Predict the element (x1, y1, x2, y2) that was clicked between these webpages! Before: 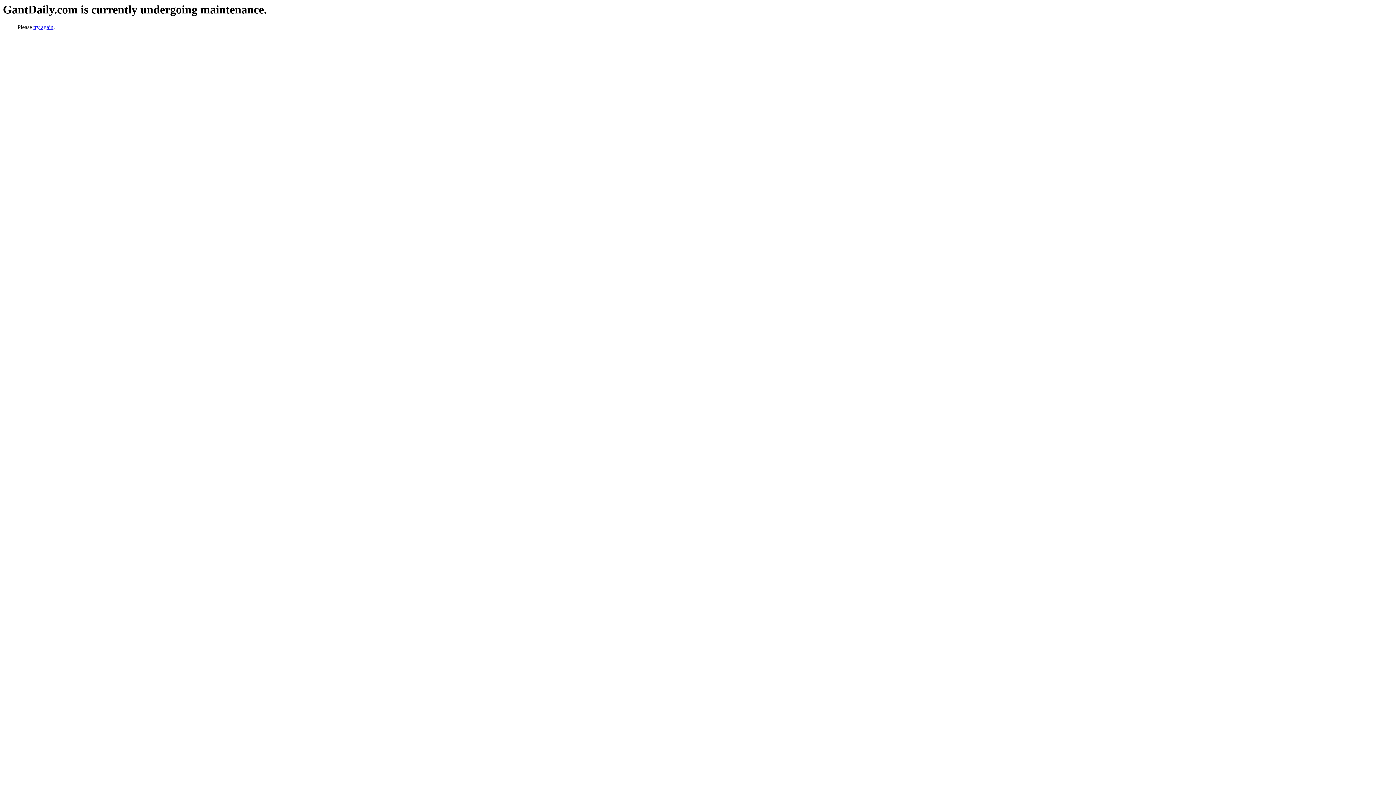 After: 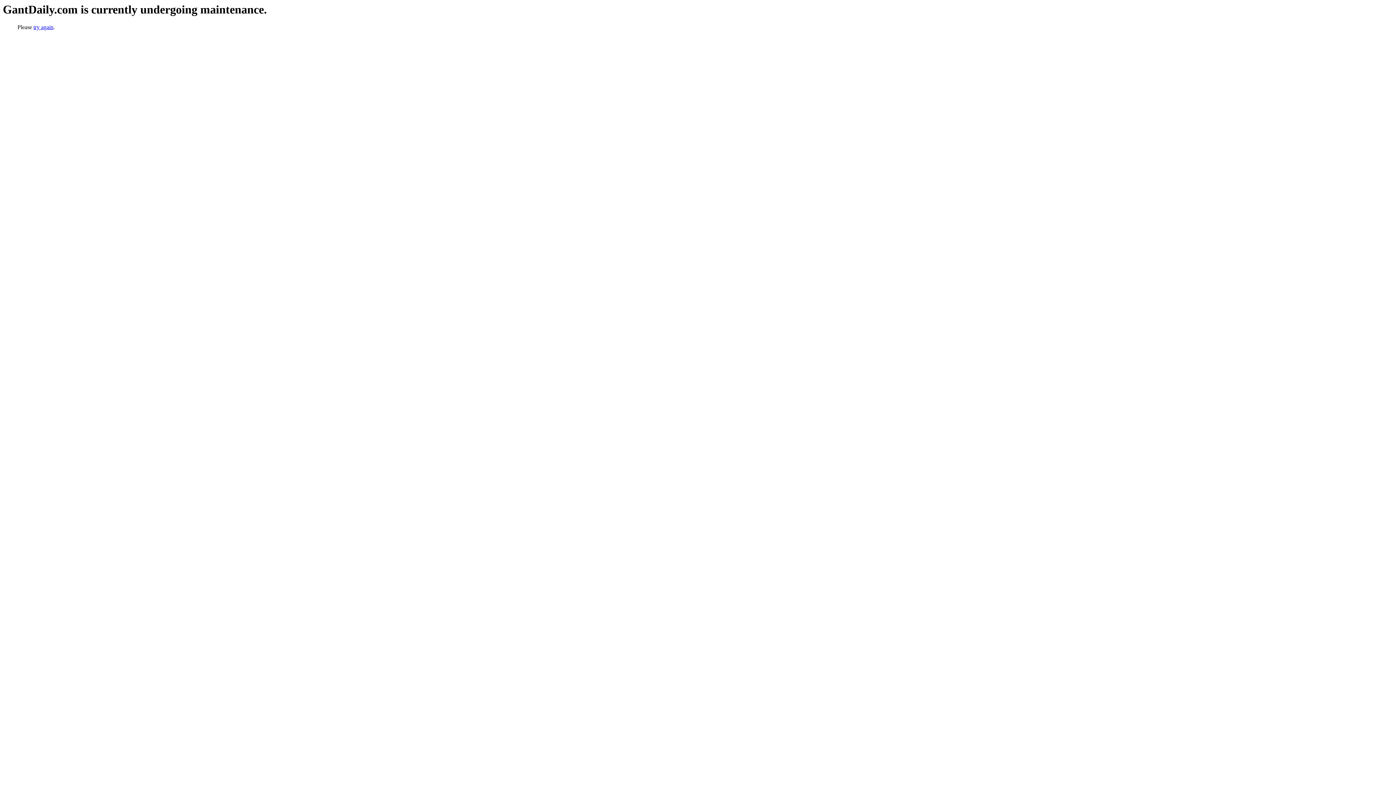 Action: bbox: (33, 24, 53, 30) label: try again